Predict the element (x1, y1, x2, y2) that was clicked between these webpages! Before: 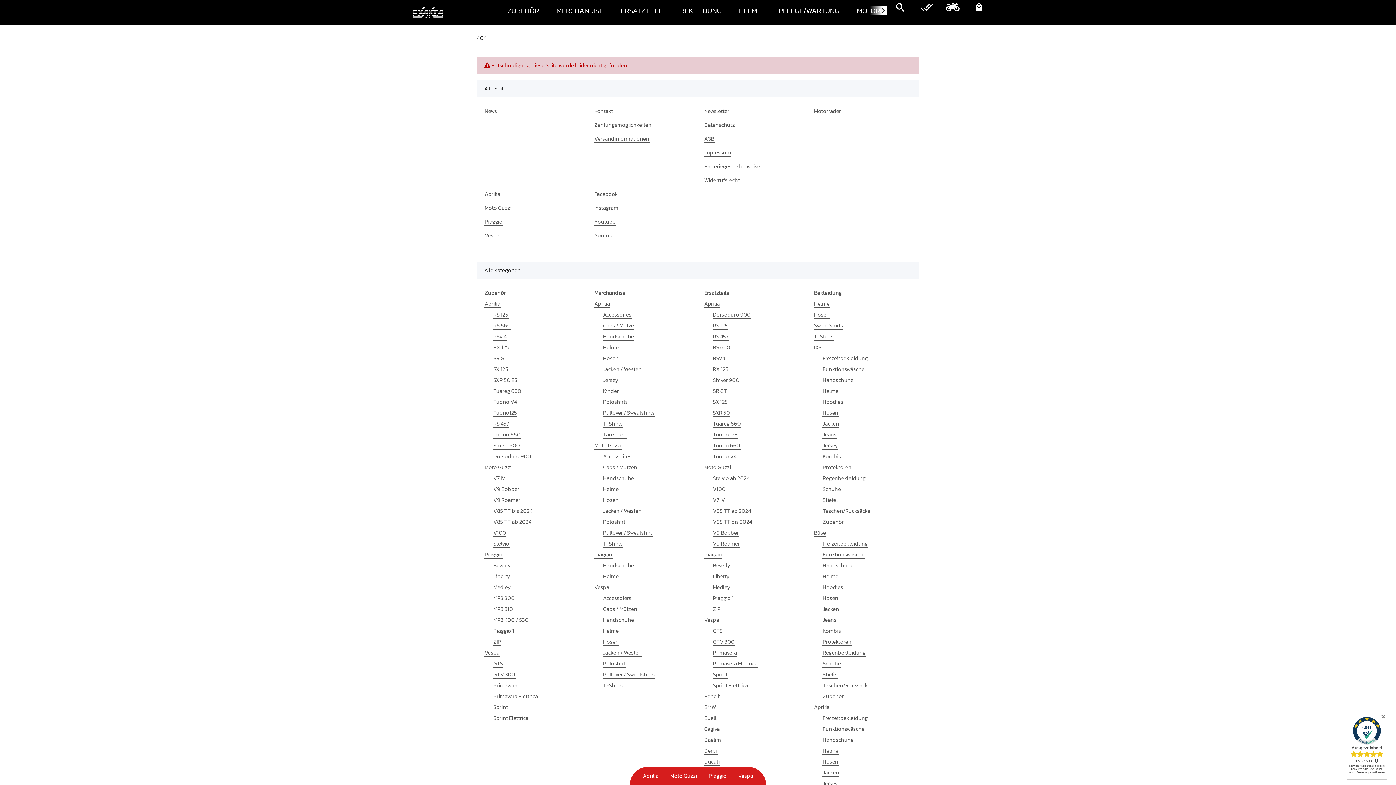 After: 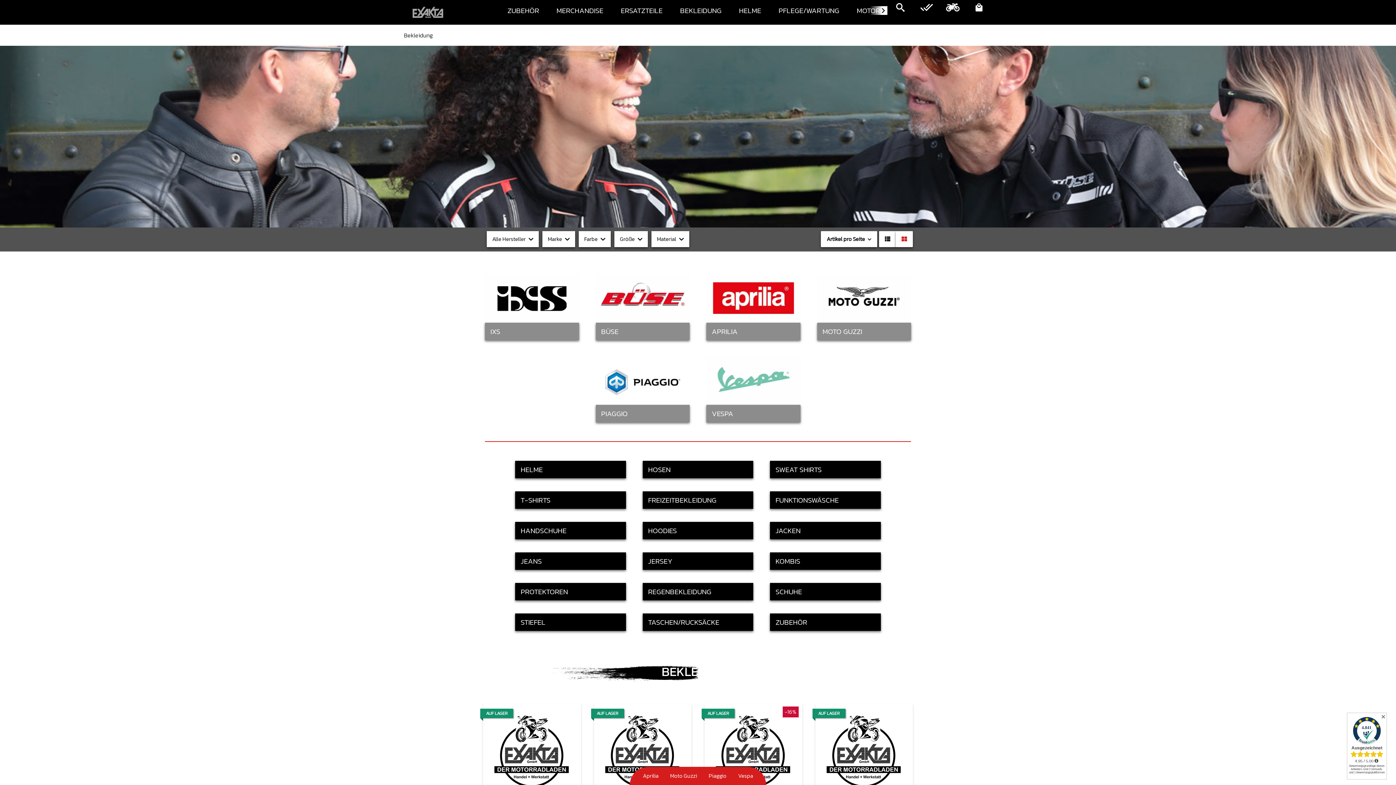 Action: label: Bekleidung bbox: (813, 289, 842, 297)